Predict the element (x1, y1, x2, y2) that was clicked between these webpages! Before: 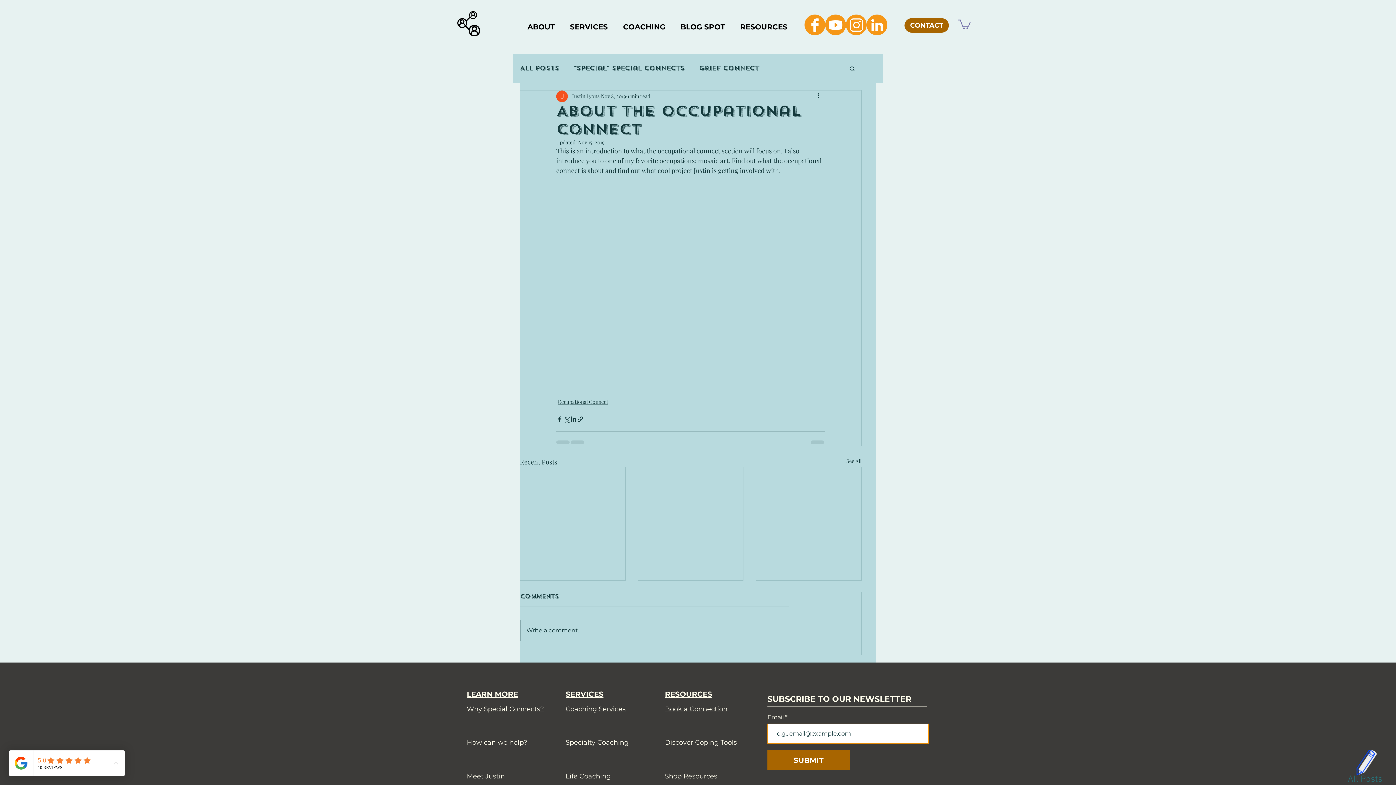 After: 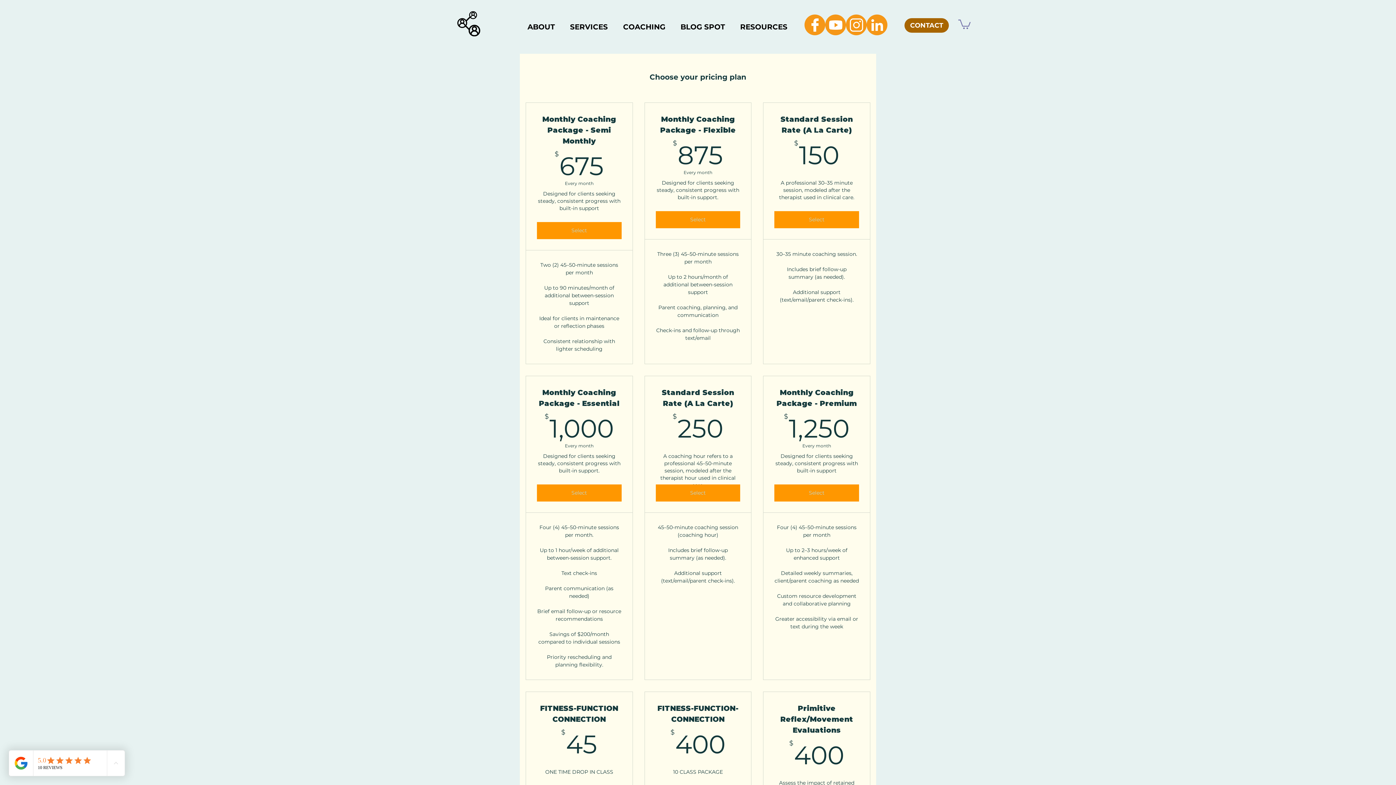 Action: label: Book a Connection bbox: (665, 705, 727, 713)